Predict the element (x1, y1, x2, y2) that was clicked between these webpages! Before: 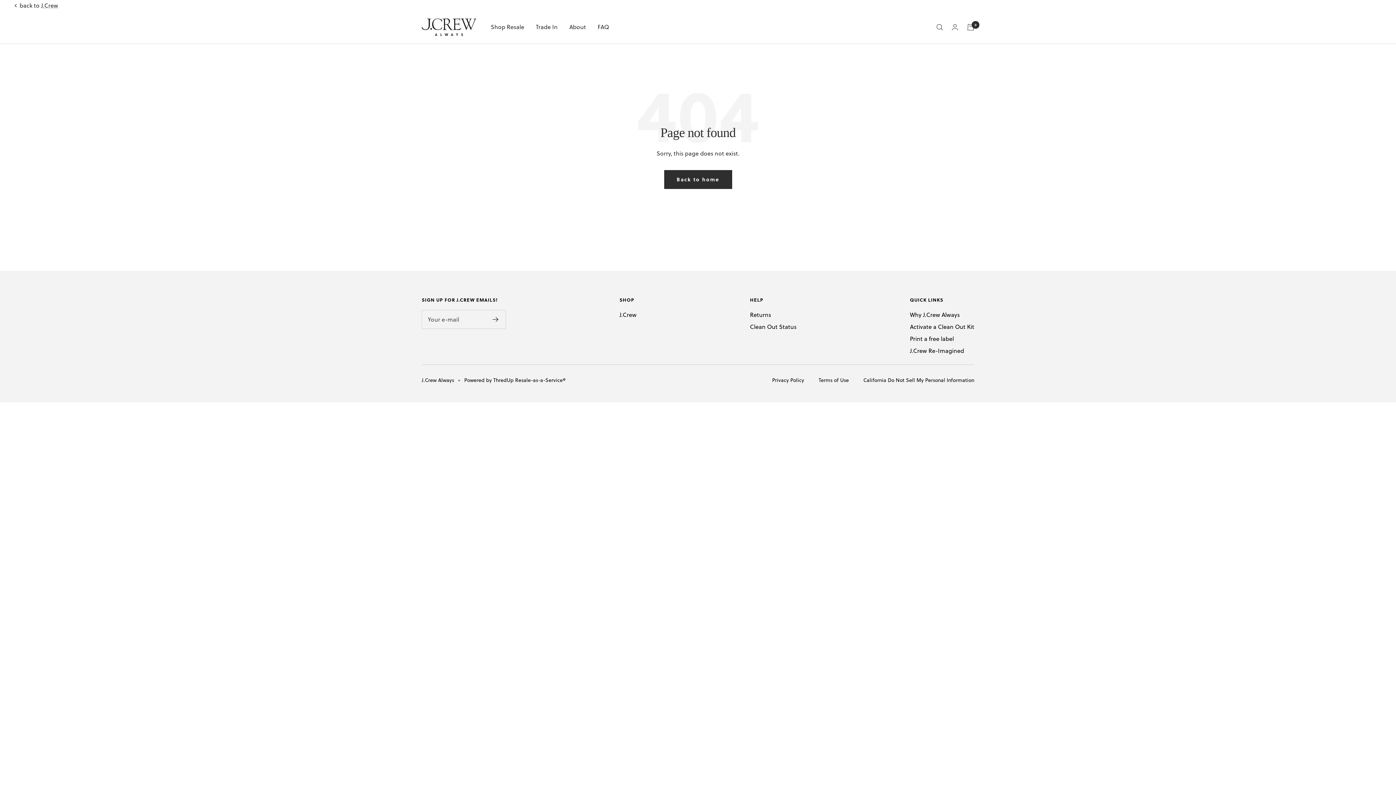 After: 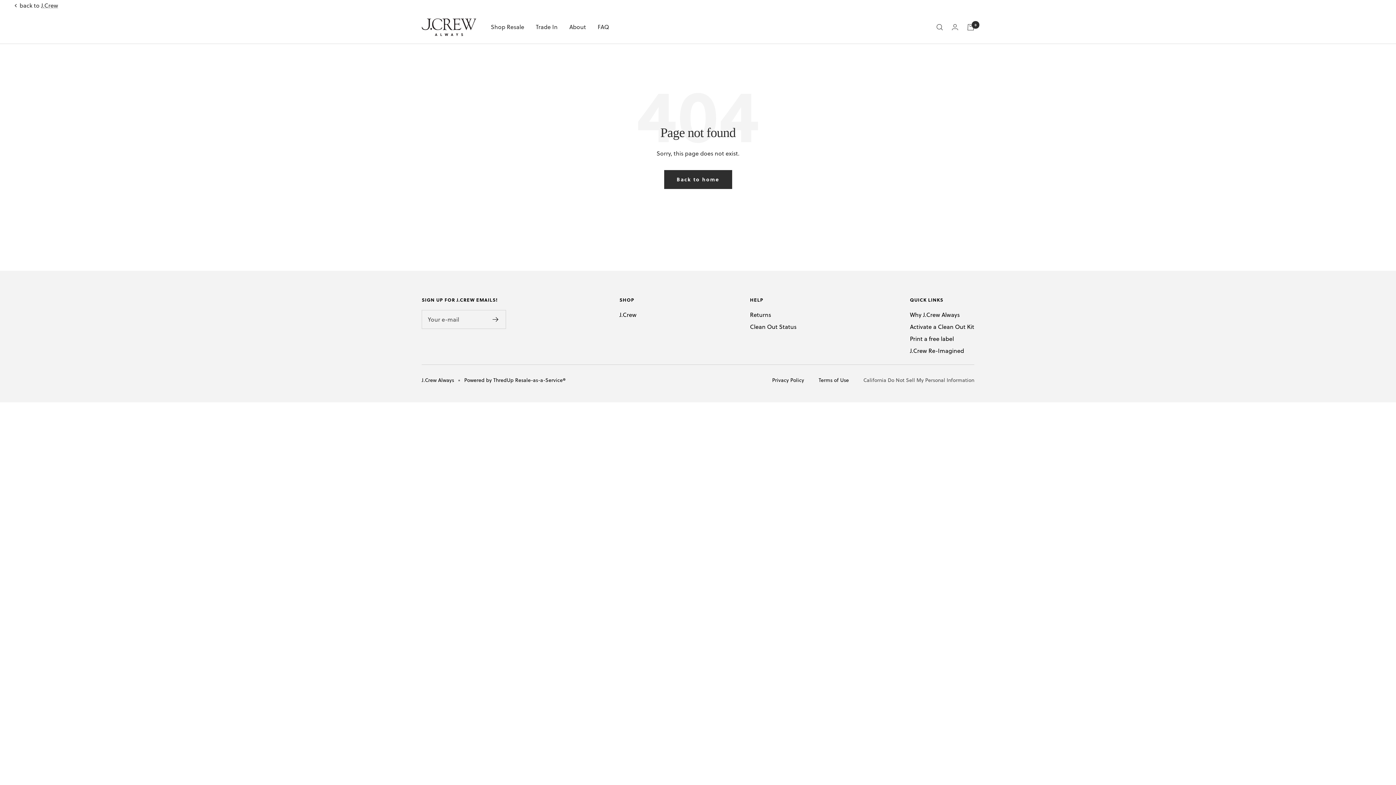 Action: bbox: (863, 376, 974, 383) label: California Do Not Sell My Personal Information